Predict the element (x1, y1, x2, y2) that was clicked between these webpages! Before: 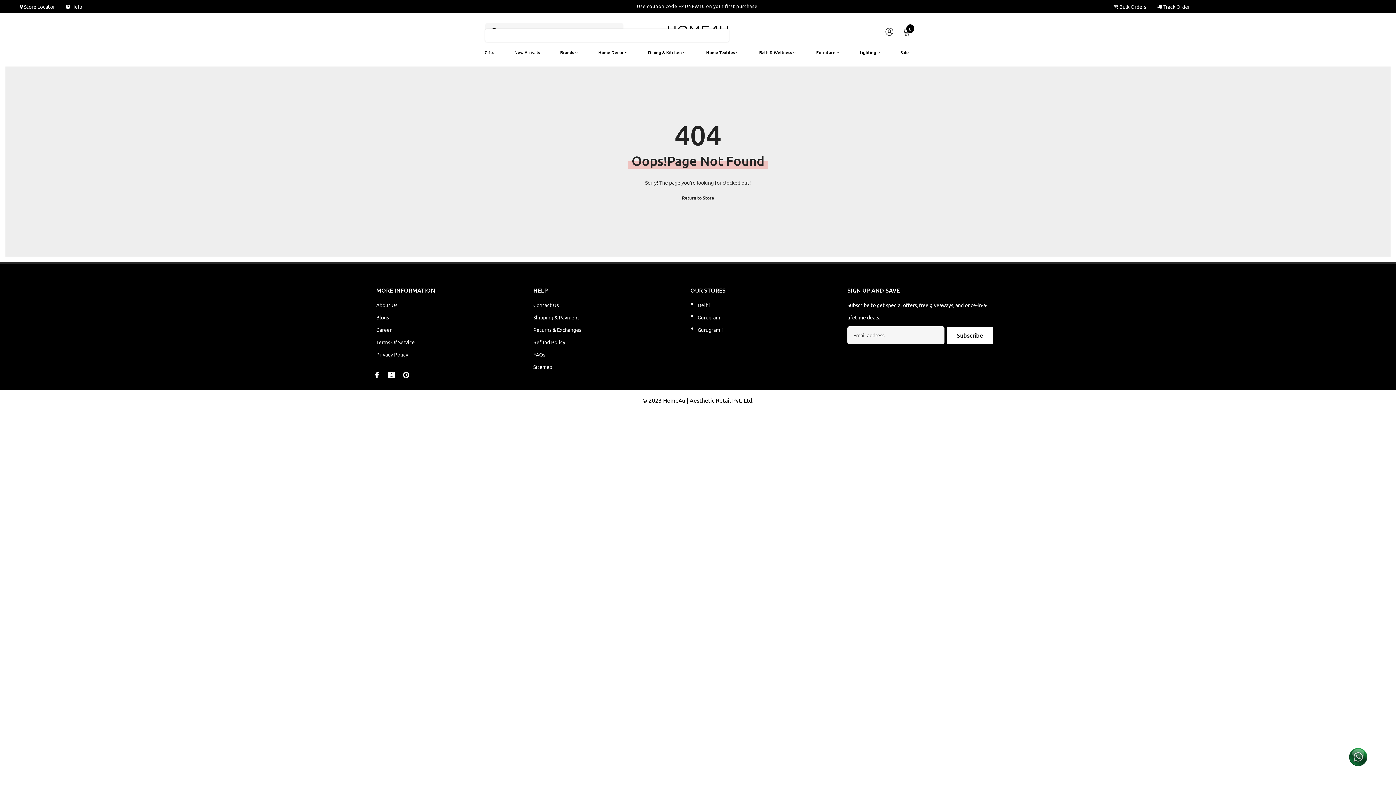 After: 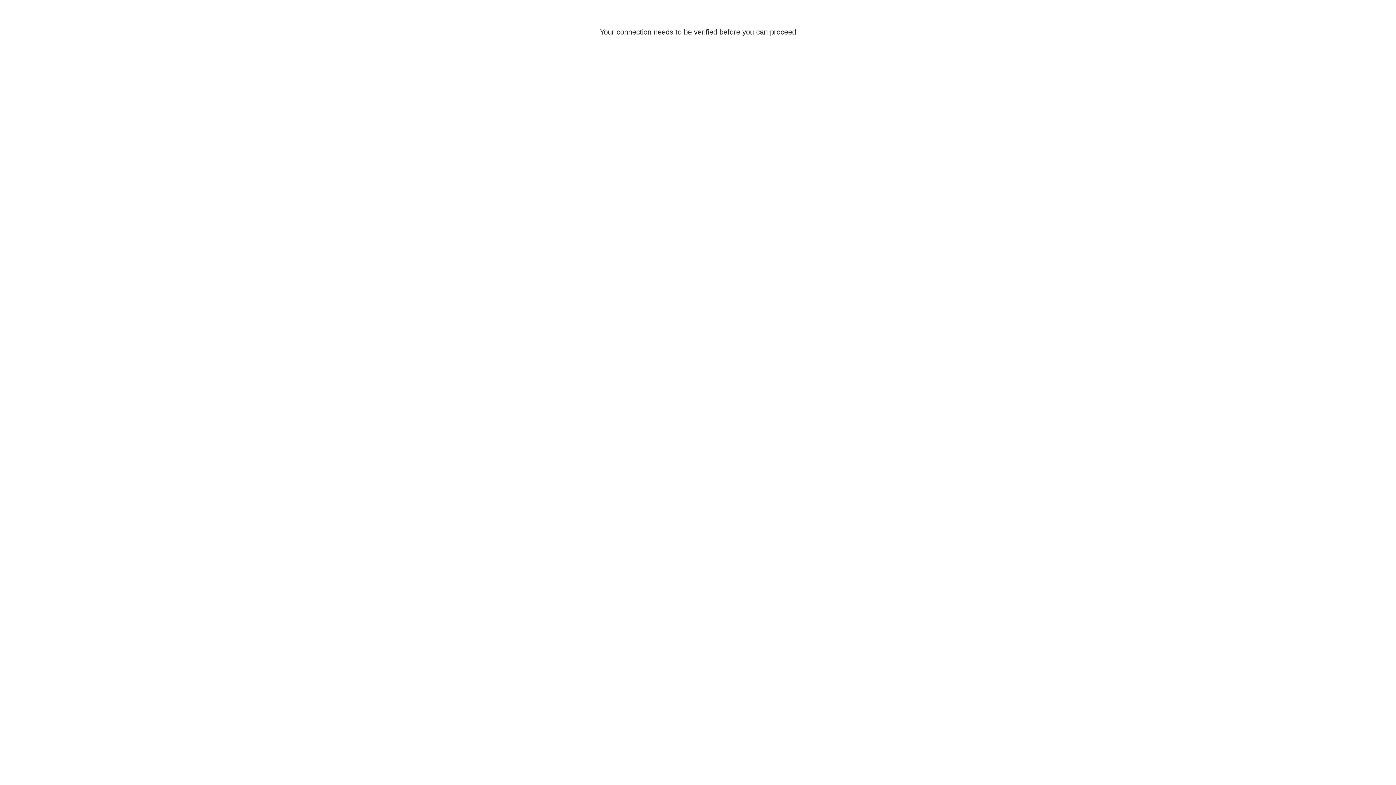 Action: bbox: (376, 299, 397, 311) label: About Us